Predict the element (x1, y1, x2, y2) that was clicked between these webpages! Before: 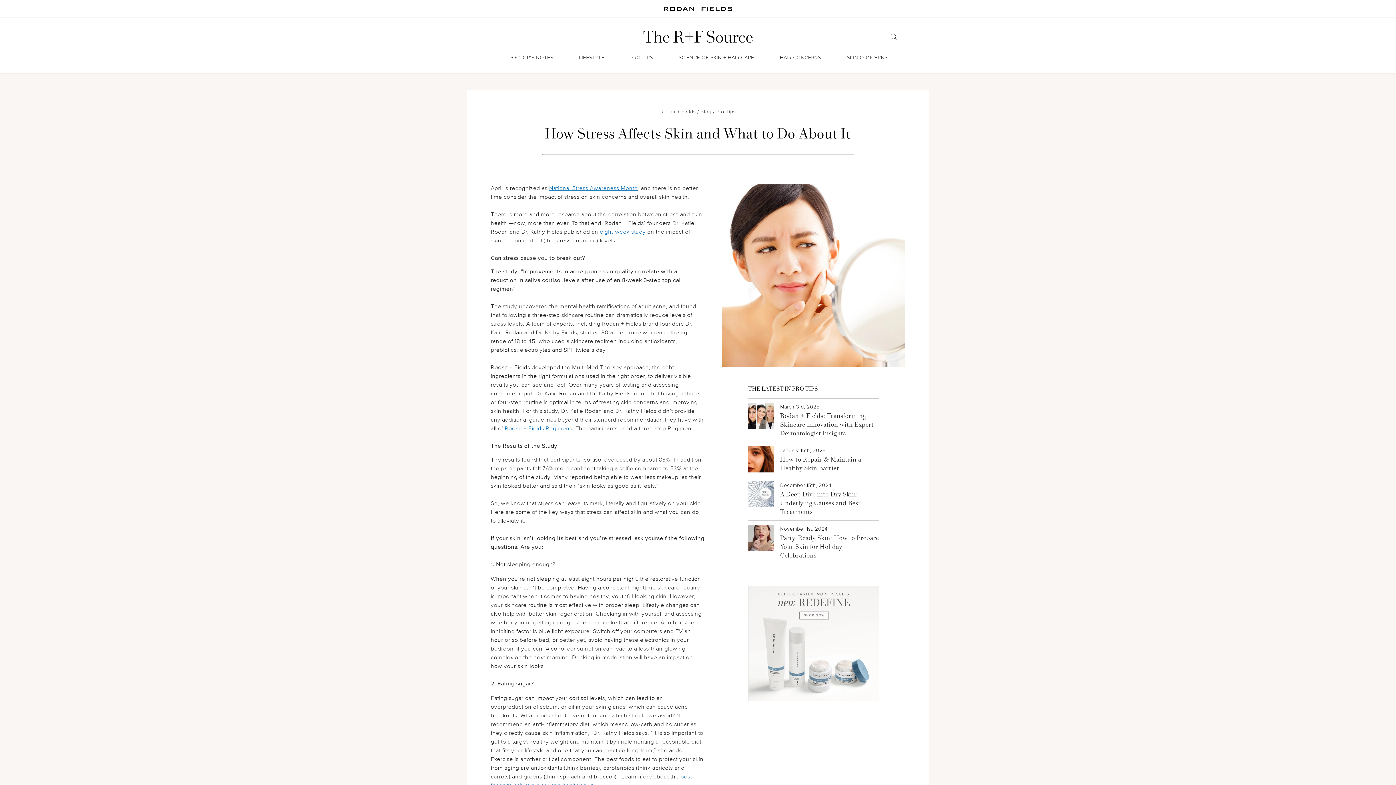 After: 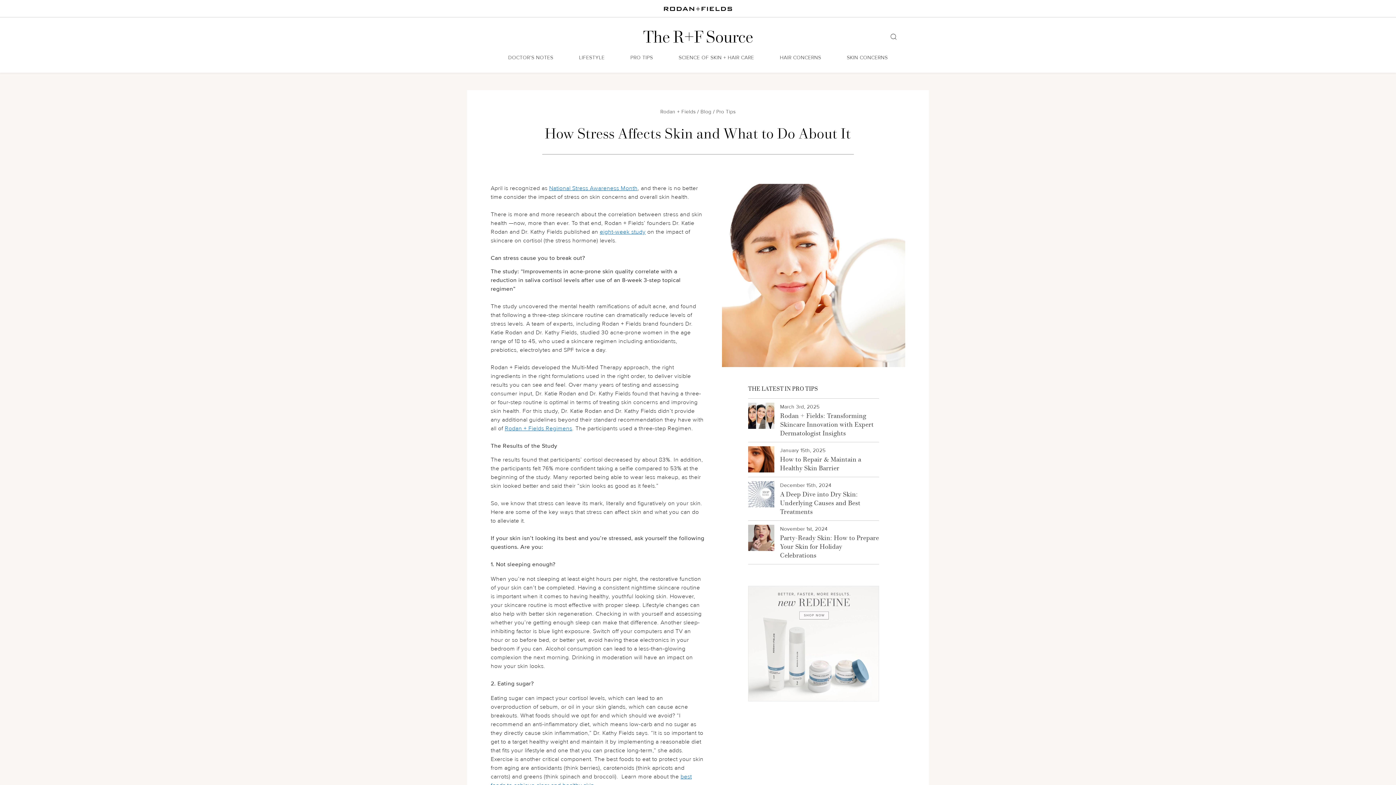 Action: bbox: (748, 502, 780, 508)